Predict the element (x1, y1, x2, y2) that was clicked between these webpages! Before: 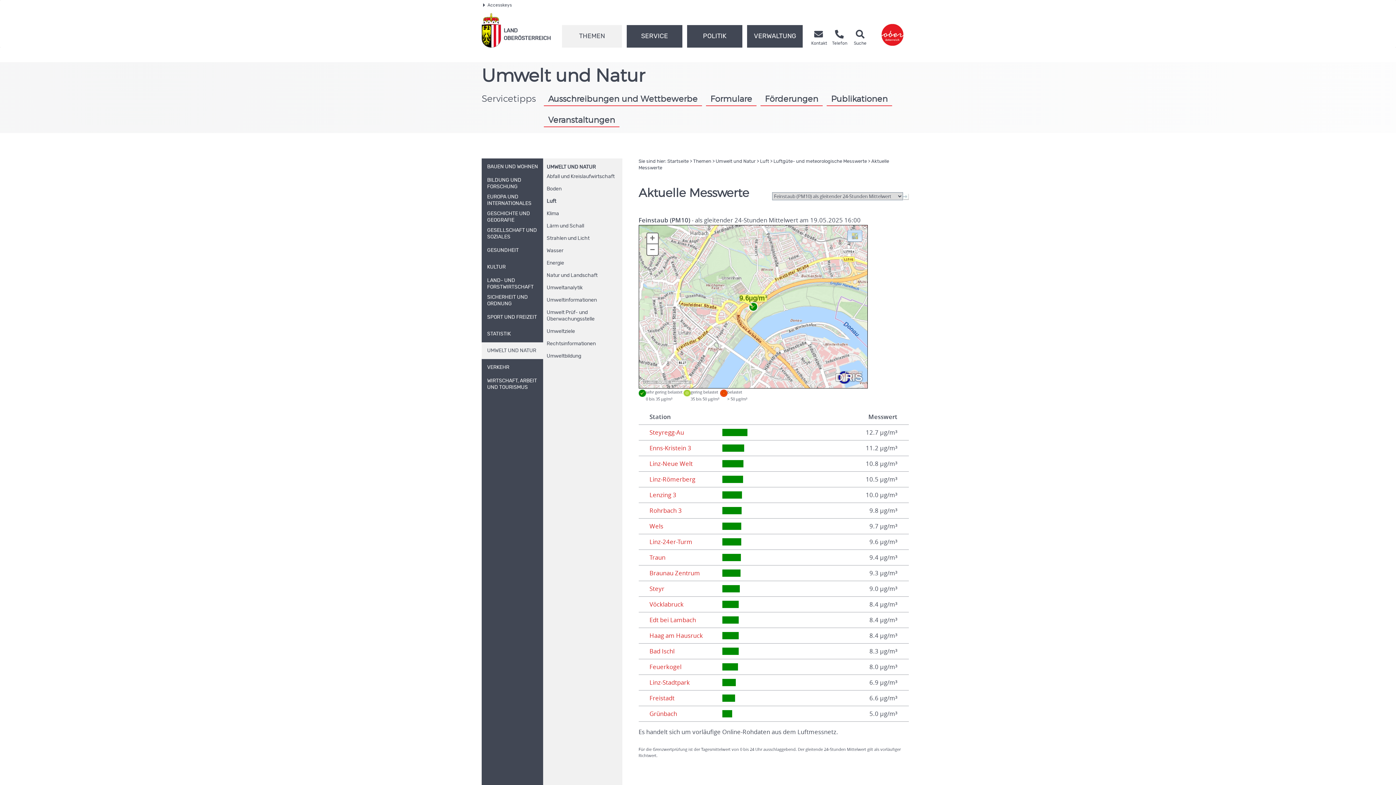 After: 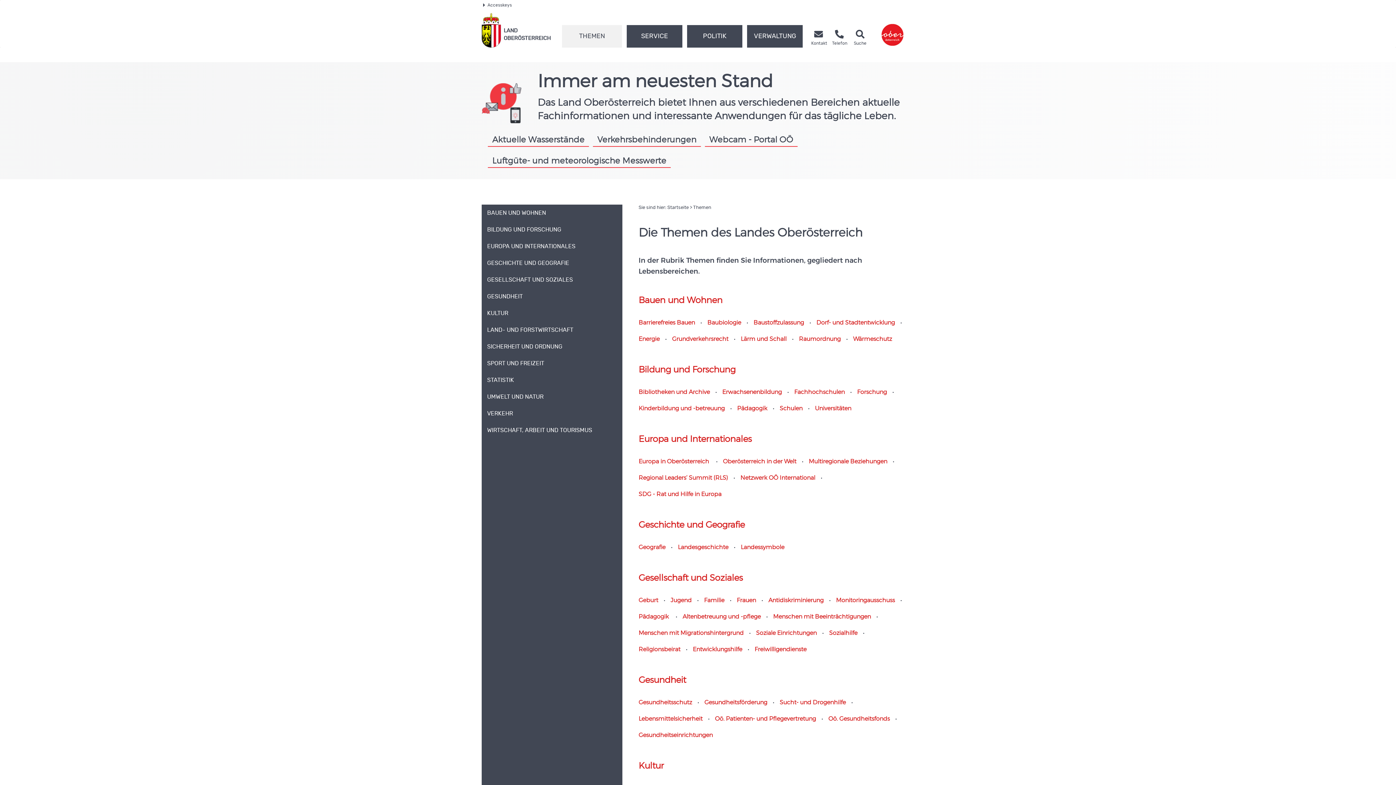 Action: label: Themen bbox: (693, 159, 711, 164)